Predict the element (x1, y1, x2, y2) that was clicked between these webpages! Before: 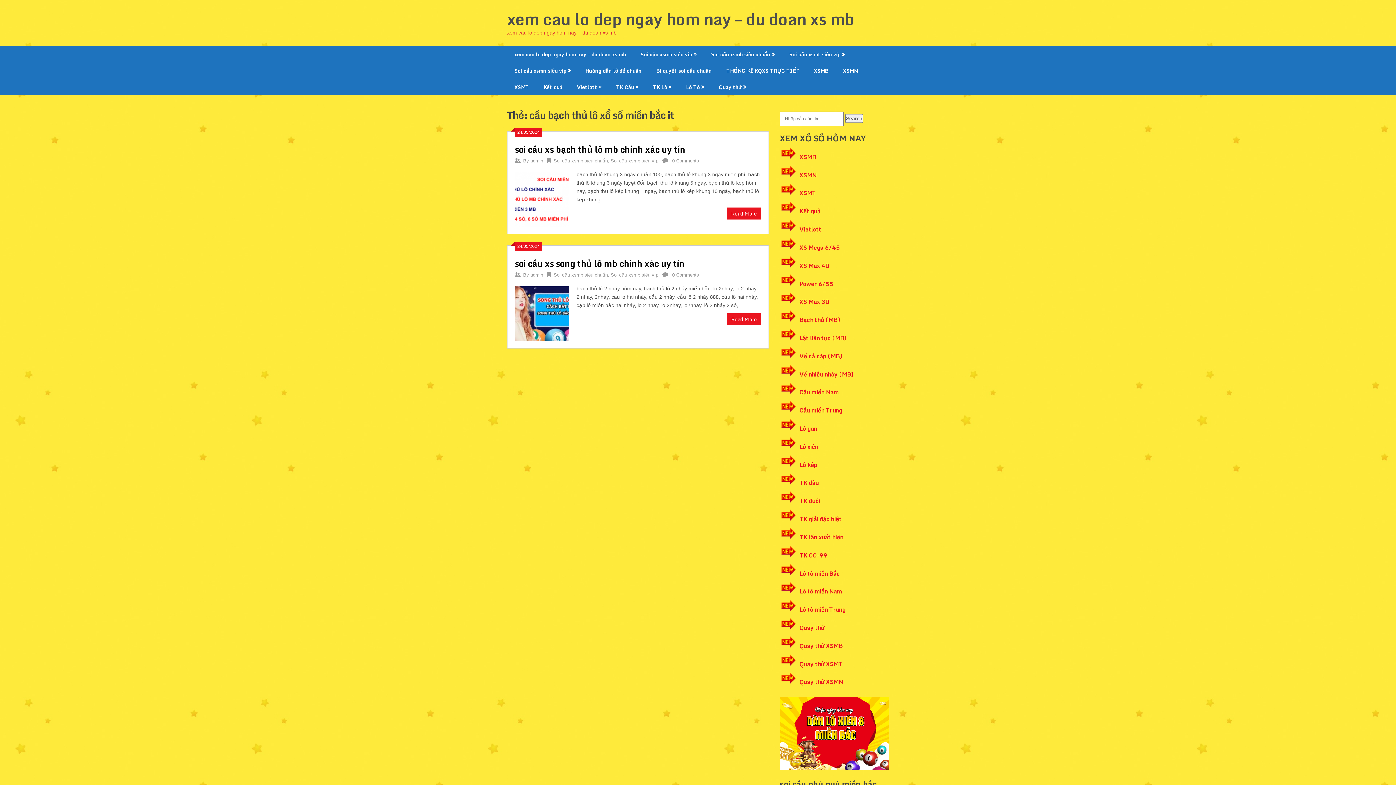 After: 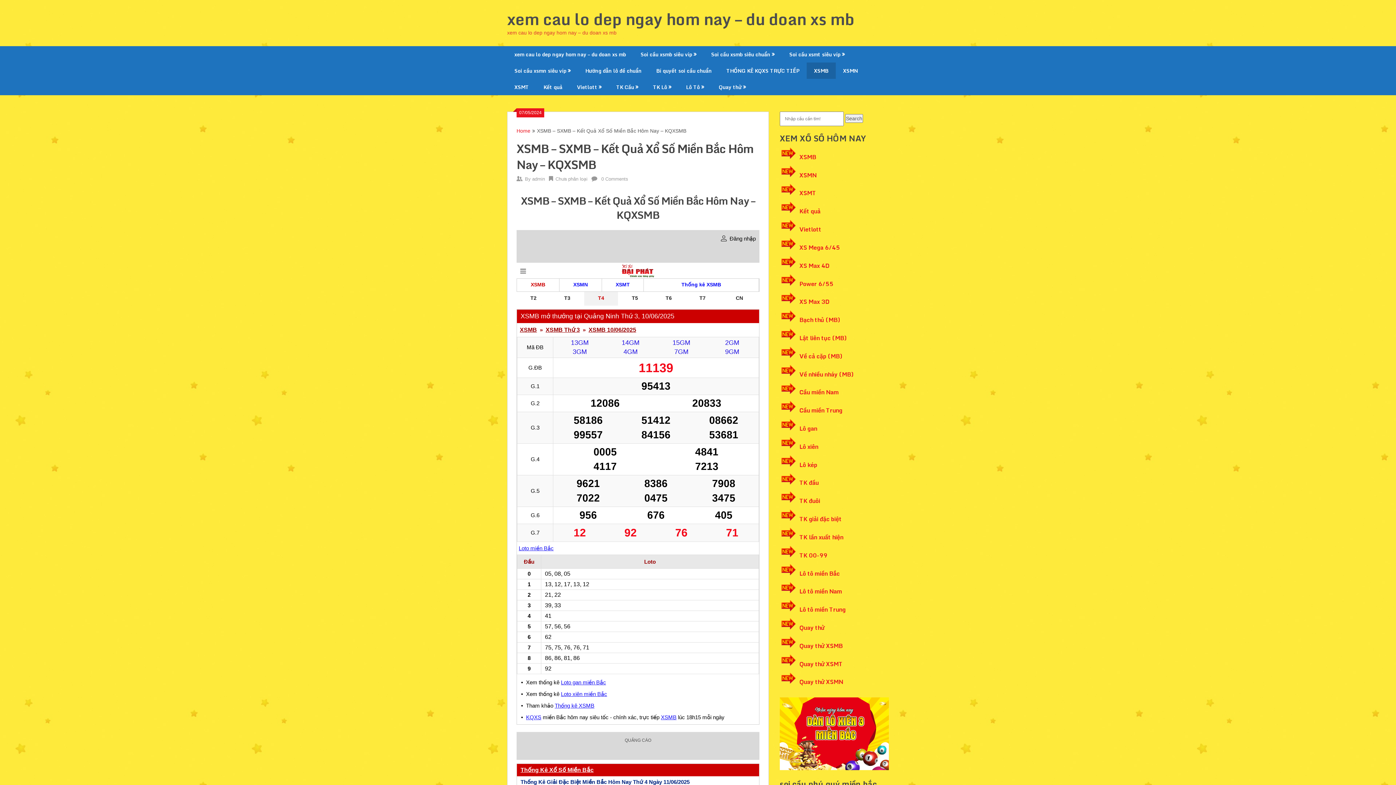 Action: label: XSMB bbox: (799, 152, 816, 161)